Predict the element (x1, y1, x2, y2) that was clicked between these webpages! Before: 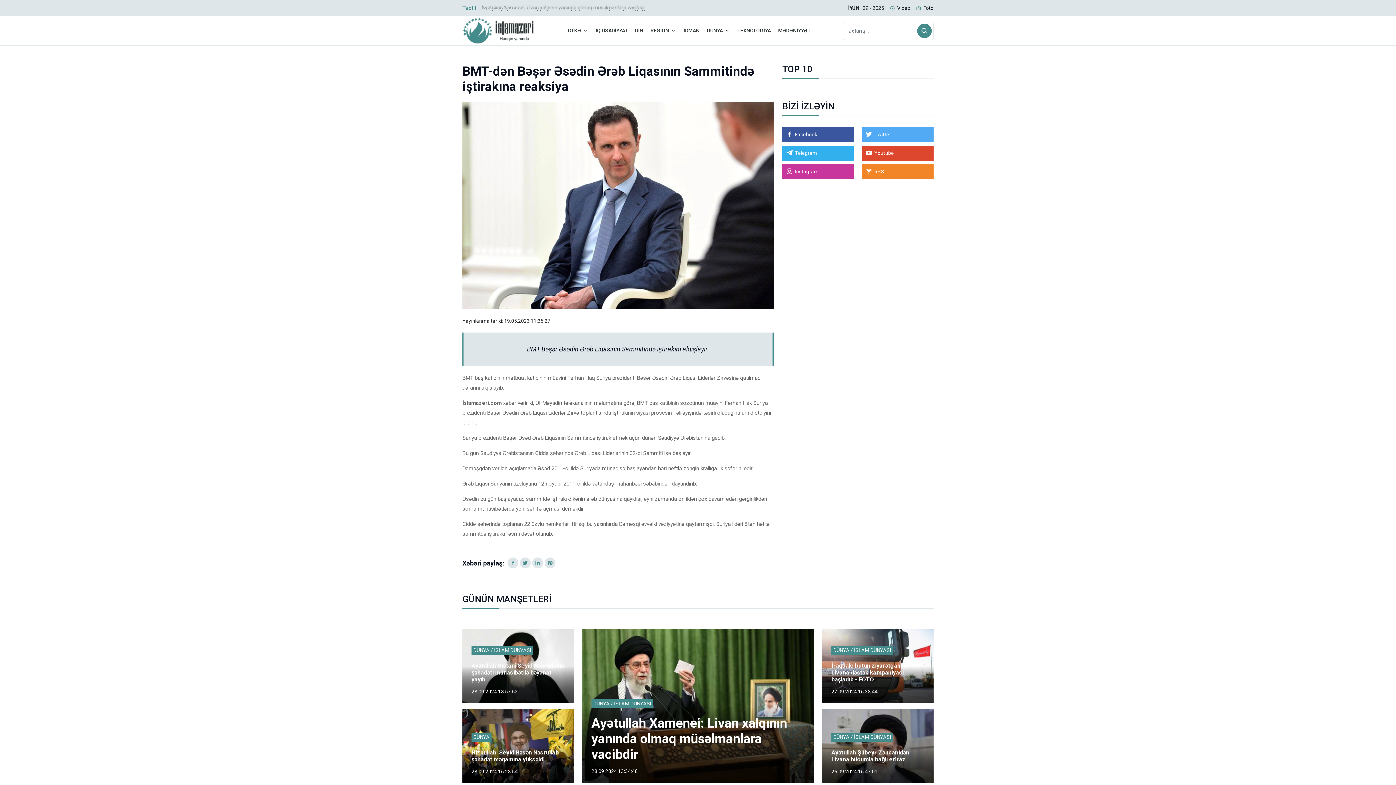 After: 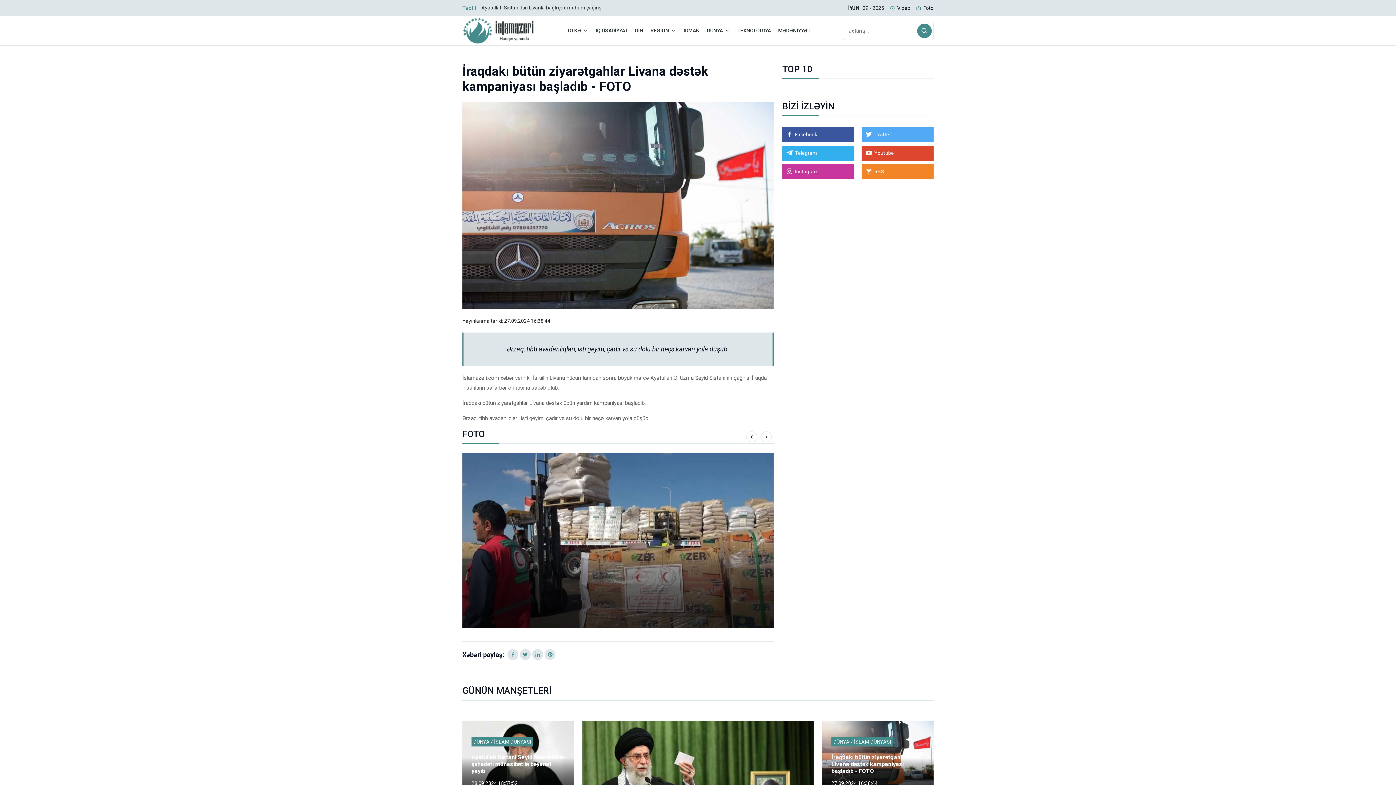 Action: label: İraqdakı bütün ziyarətgahlar Livana dəstək kampaniyası başladıb - FOTO bbox: (831, 662, 908, 683)